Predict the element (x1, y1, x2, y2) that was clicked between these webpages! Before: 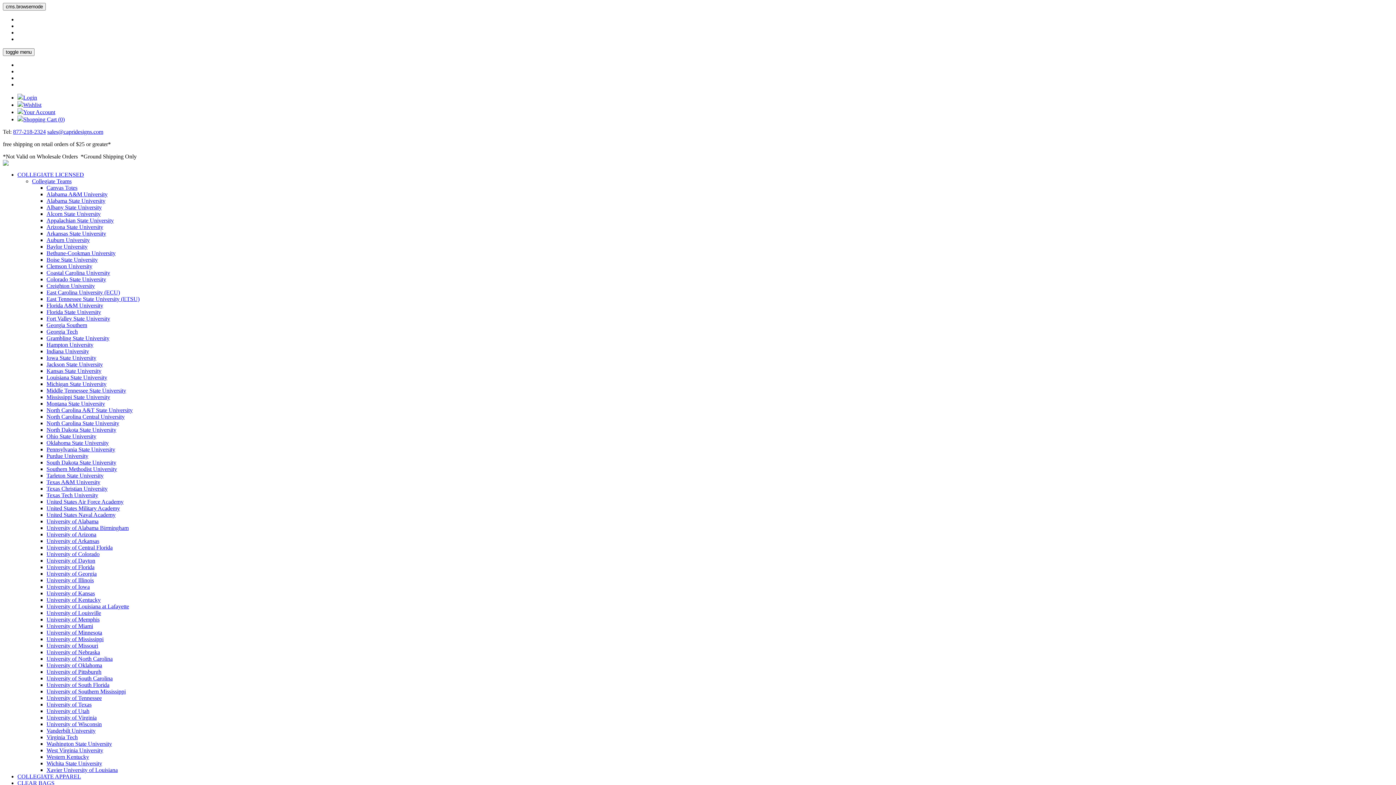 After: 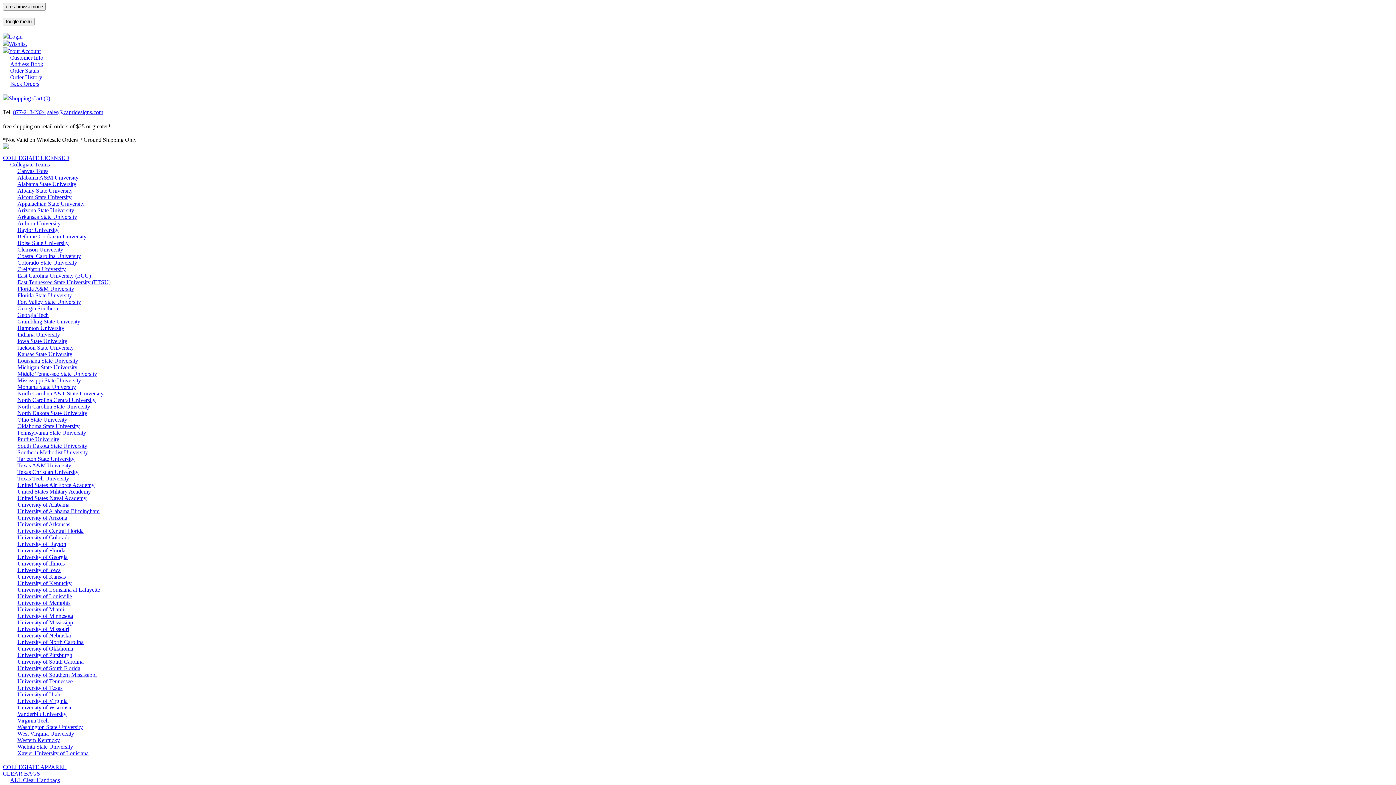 Action: bbox: (46, 374, 107, 380) label: Louisiana State University